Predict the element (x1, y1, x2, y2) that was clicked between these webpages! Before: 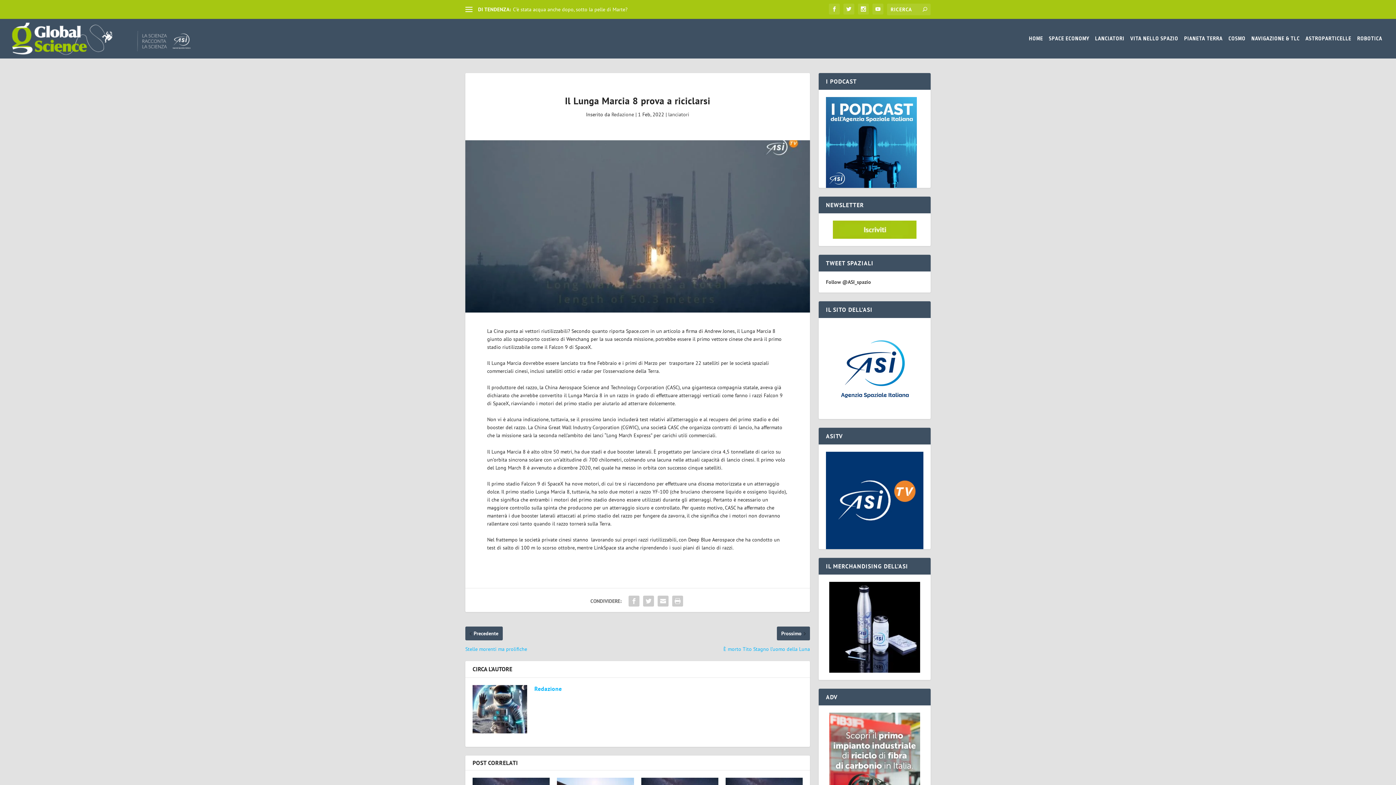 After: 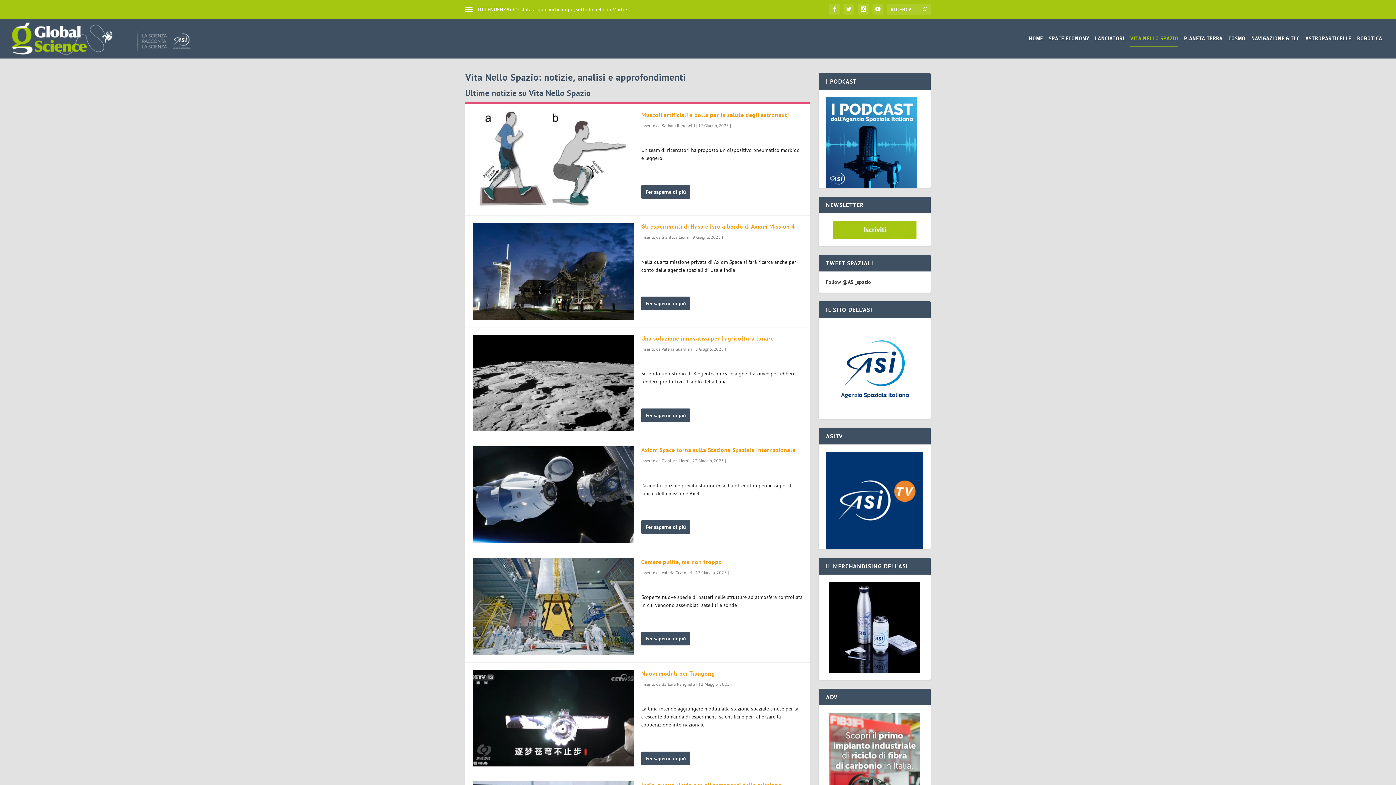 Action: label: VITA NELLO SPAZIO bbox: (1130, 35, 1178, 58)